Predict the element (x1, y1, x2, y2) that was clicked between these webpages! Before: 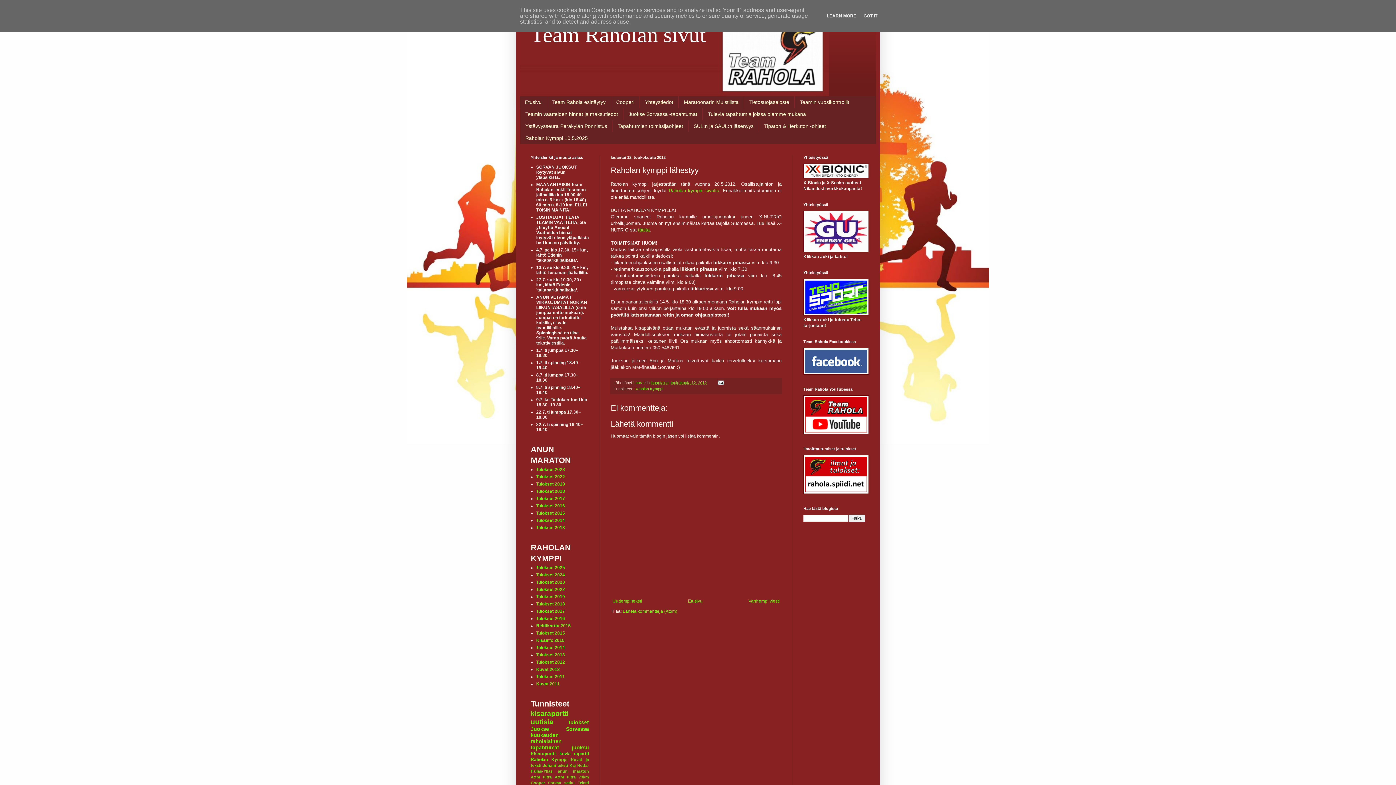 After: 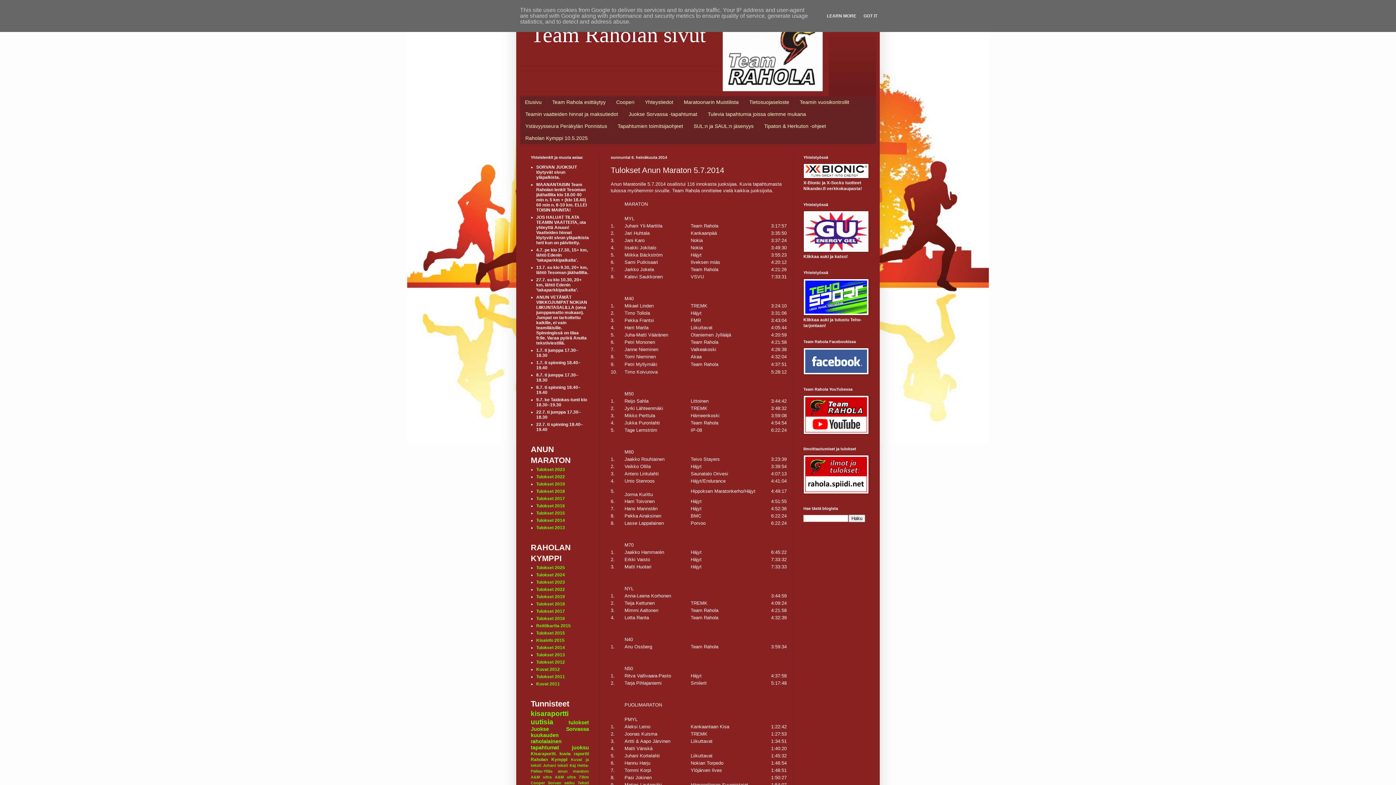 Action: label: Tulokset 2014 bbox: (536, 518, 565, 523)